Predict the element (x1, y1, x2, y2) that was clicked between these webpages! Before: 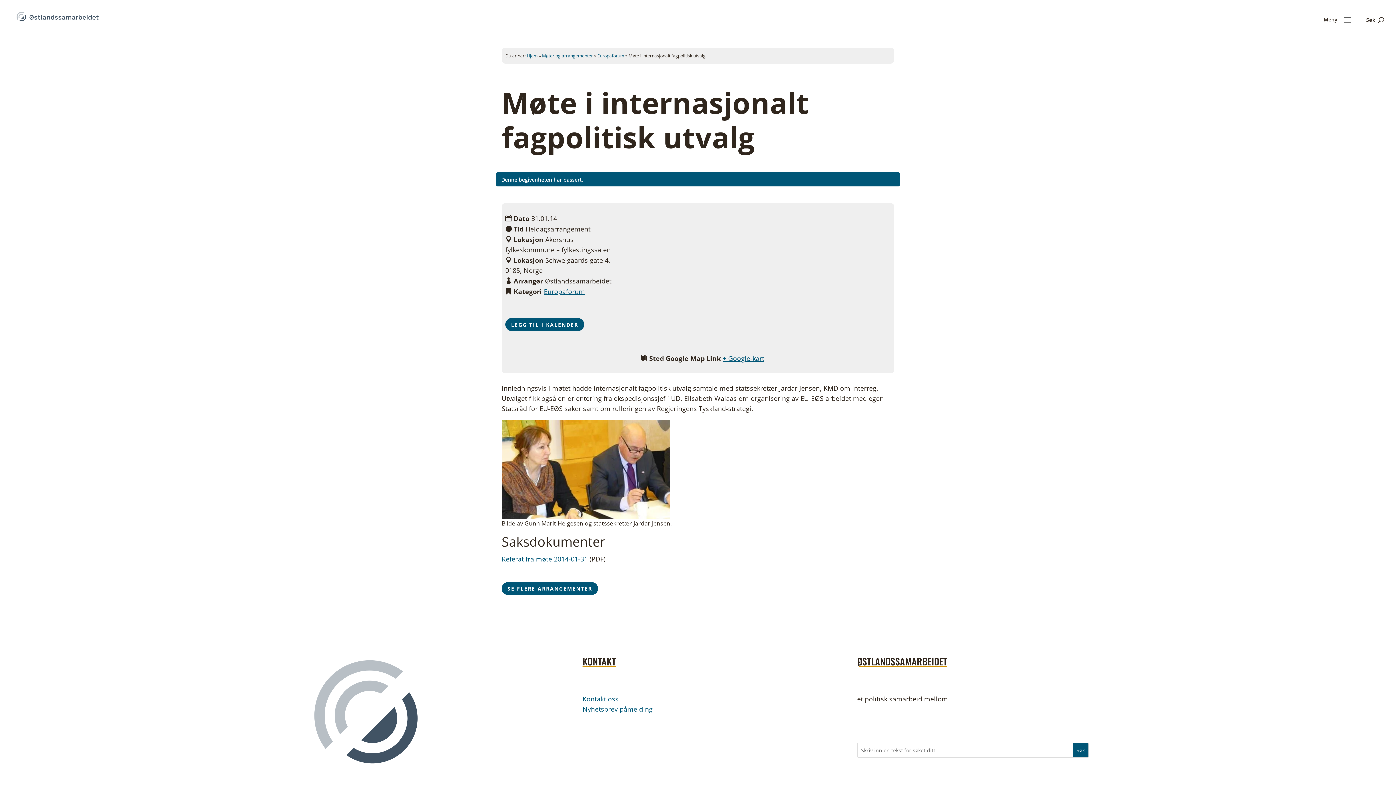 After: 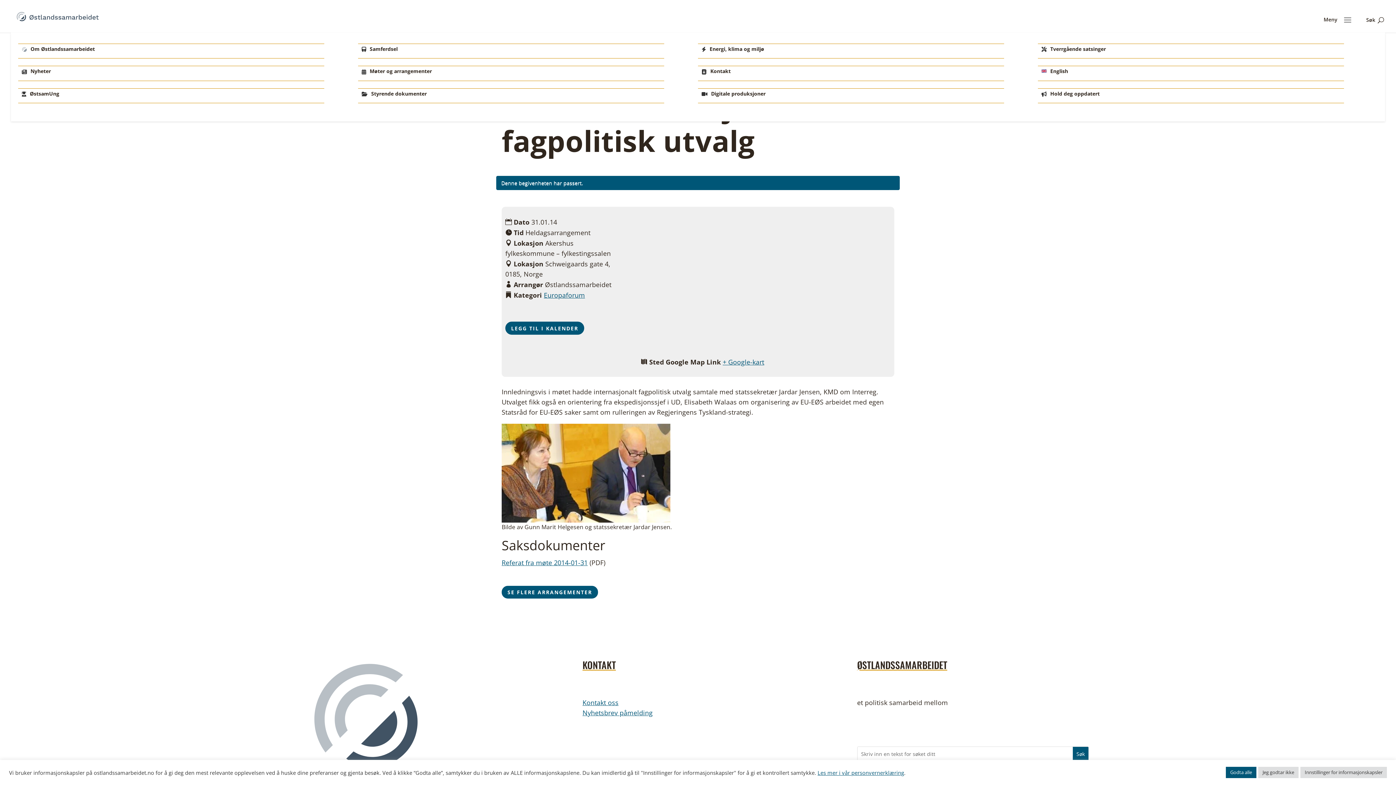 Action: bbox: (1342, 17, 1362, 32)